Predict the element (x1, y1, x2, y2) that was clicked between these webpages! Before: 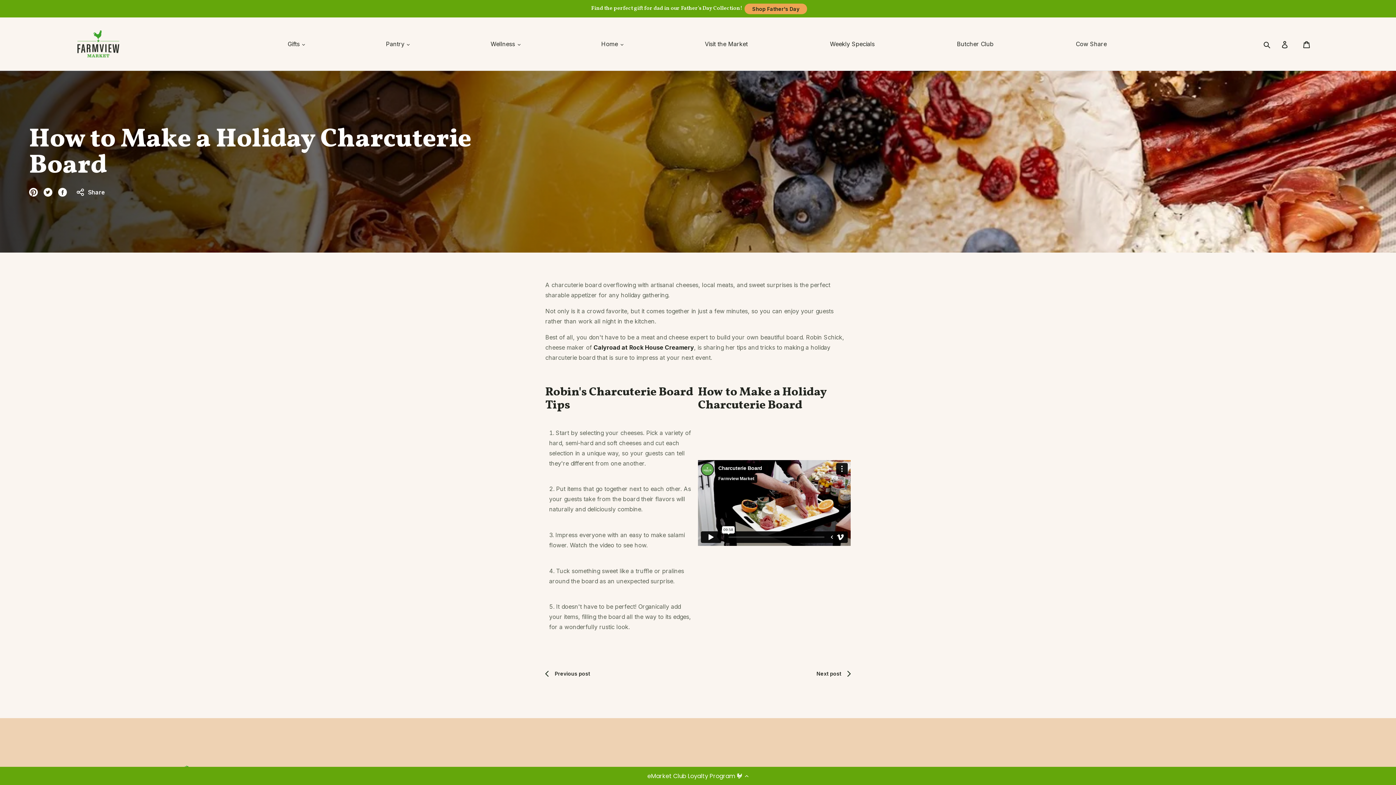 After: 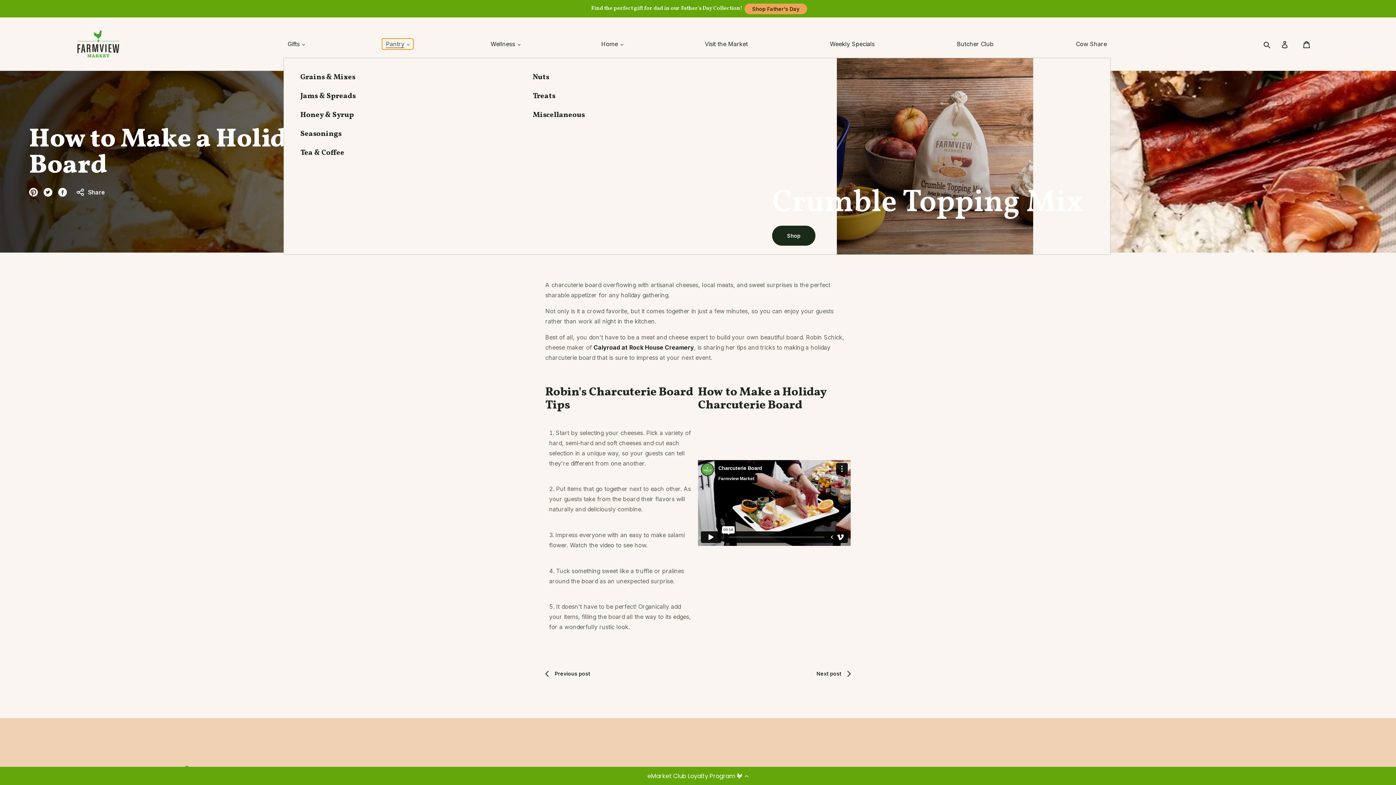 Action: bbox: (382, 29, 413, 58) label: Pantry